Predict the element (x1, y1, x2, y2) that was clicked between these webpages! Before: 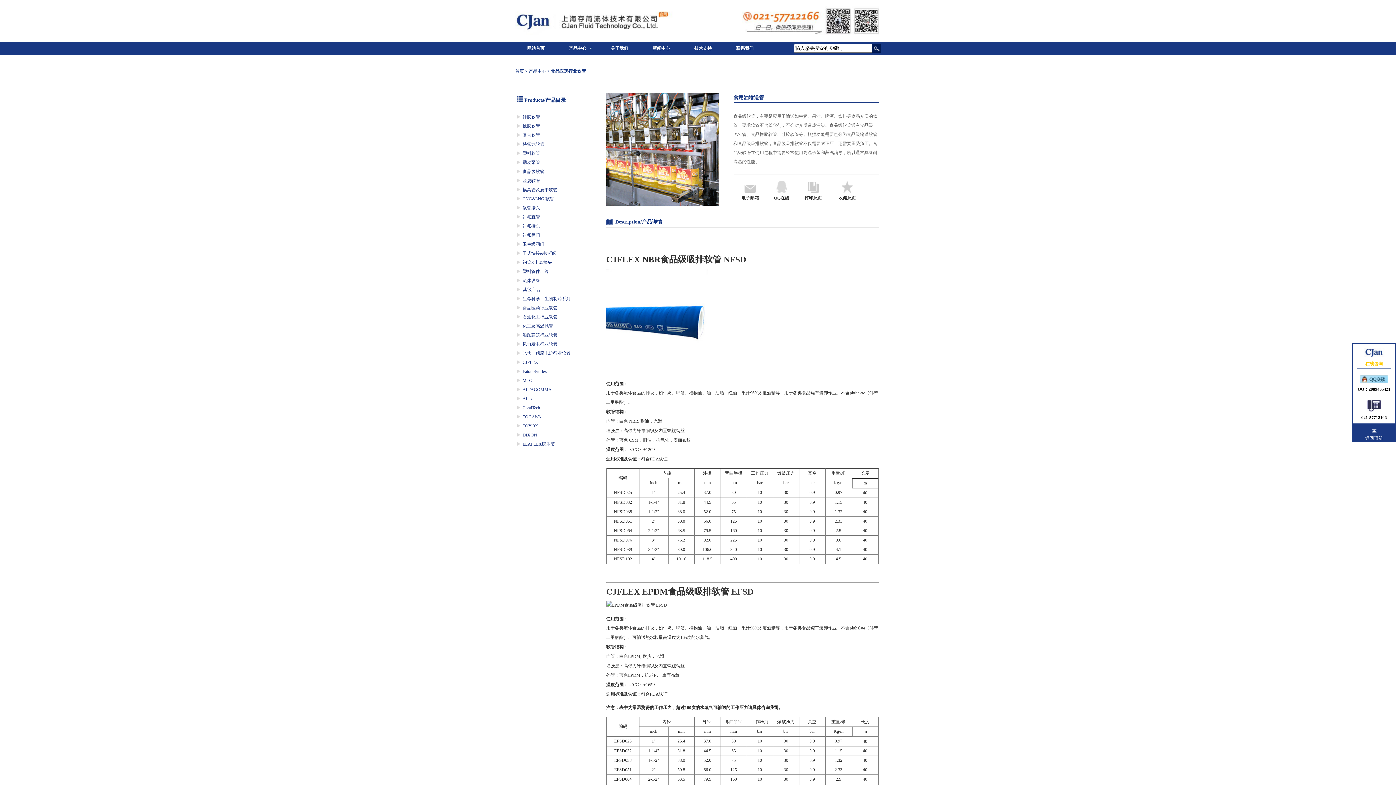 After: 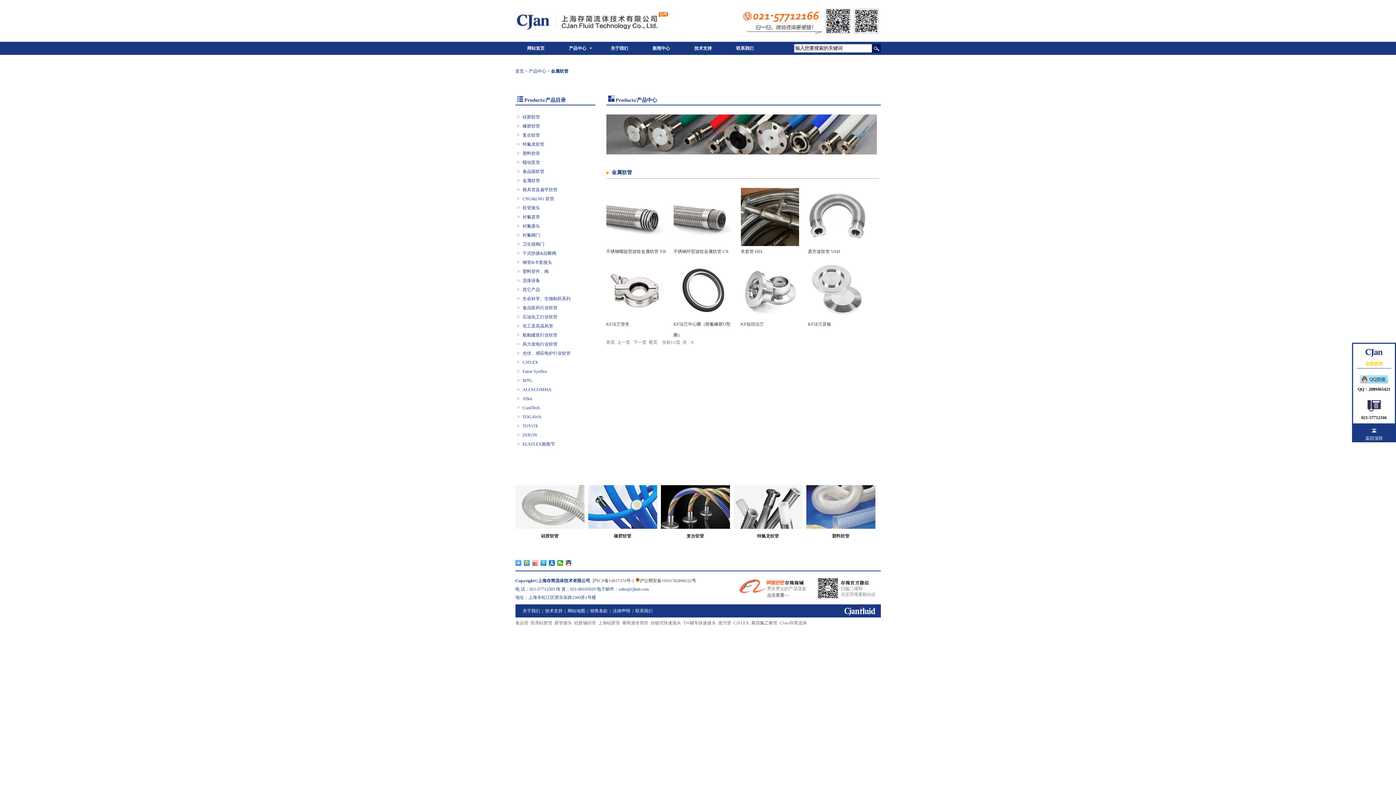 Action: bbox: (522, 178, 540, 183) label: 金属软管